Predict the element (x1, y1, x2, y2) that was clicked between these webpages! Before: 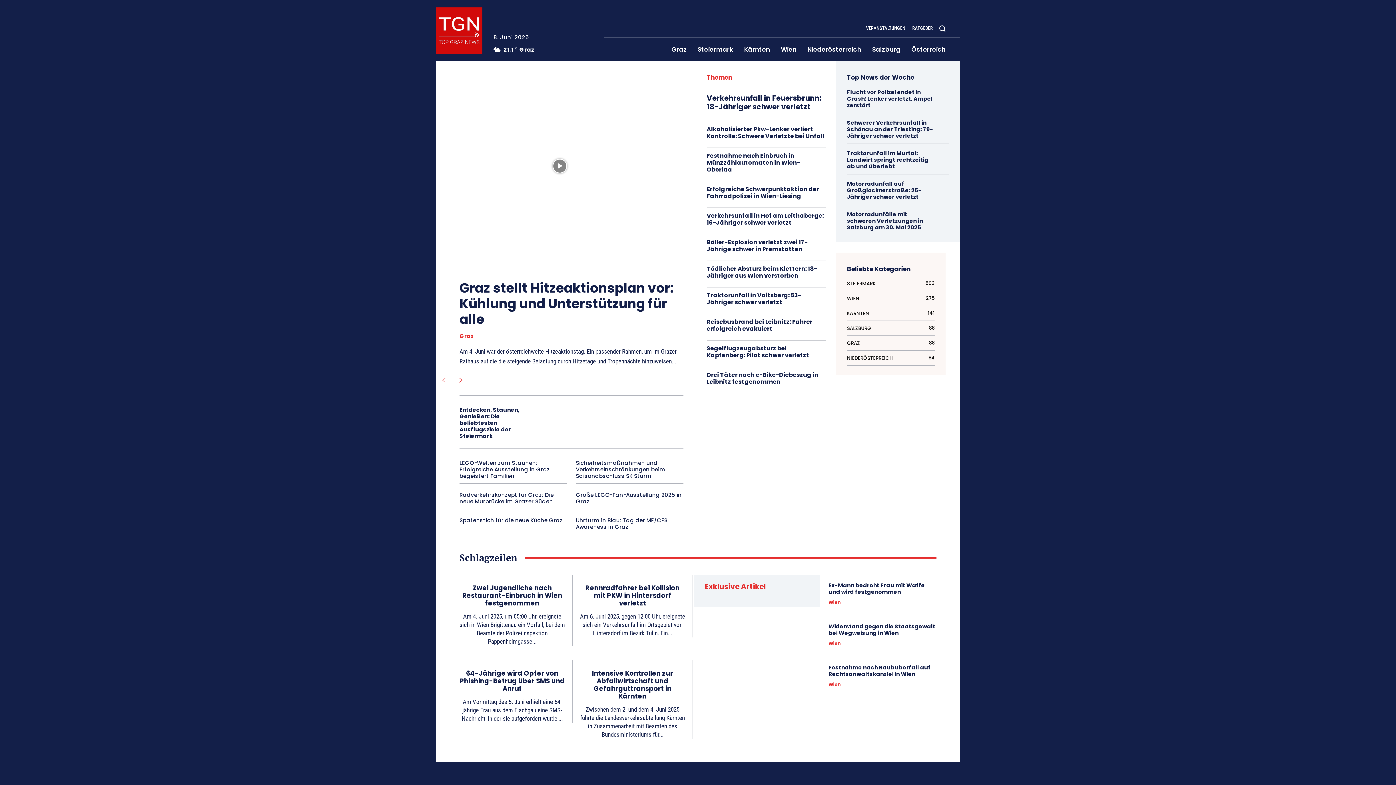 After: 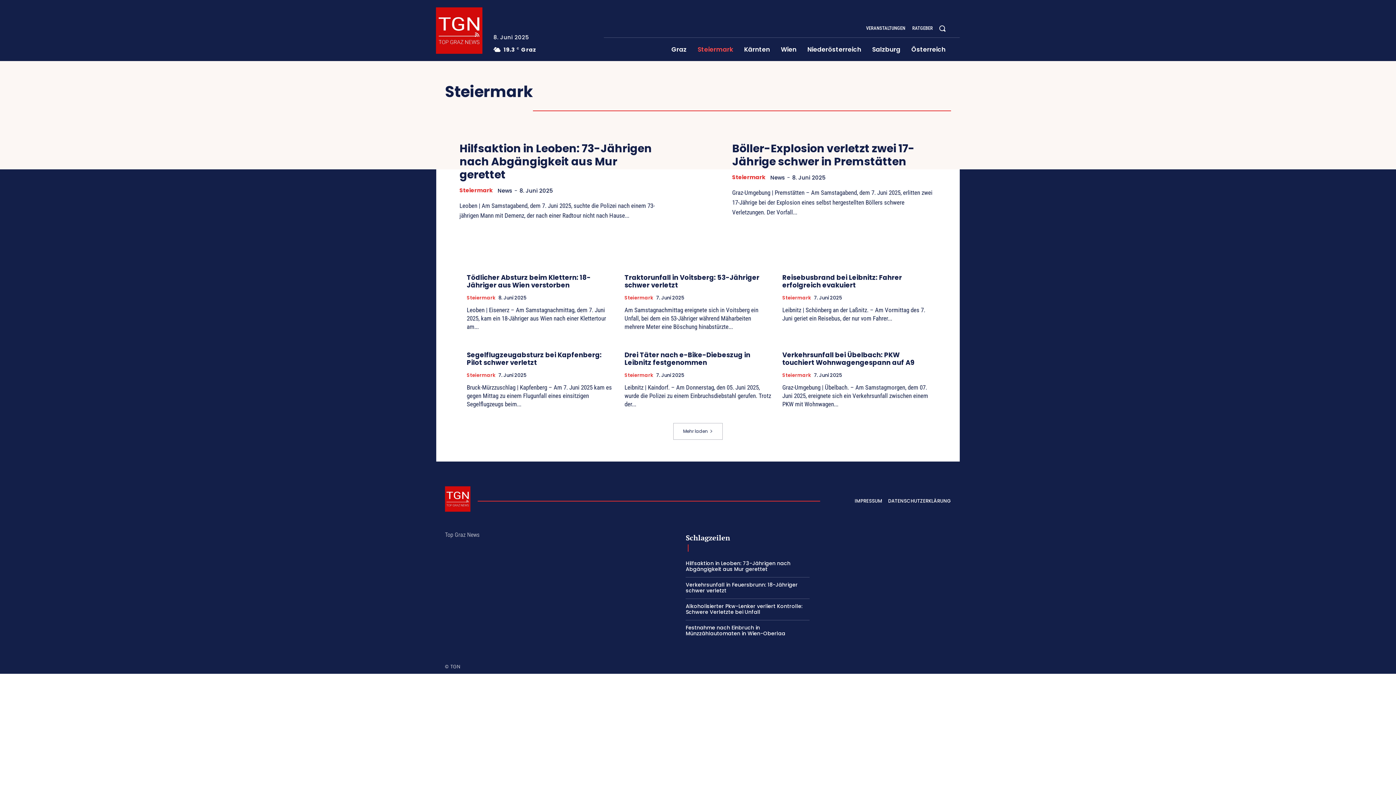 Action: label: STEIERMARK
503 bbox: (847, 276, 934, 291)